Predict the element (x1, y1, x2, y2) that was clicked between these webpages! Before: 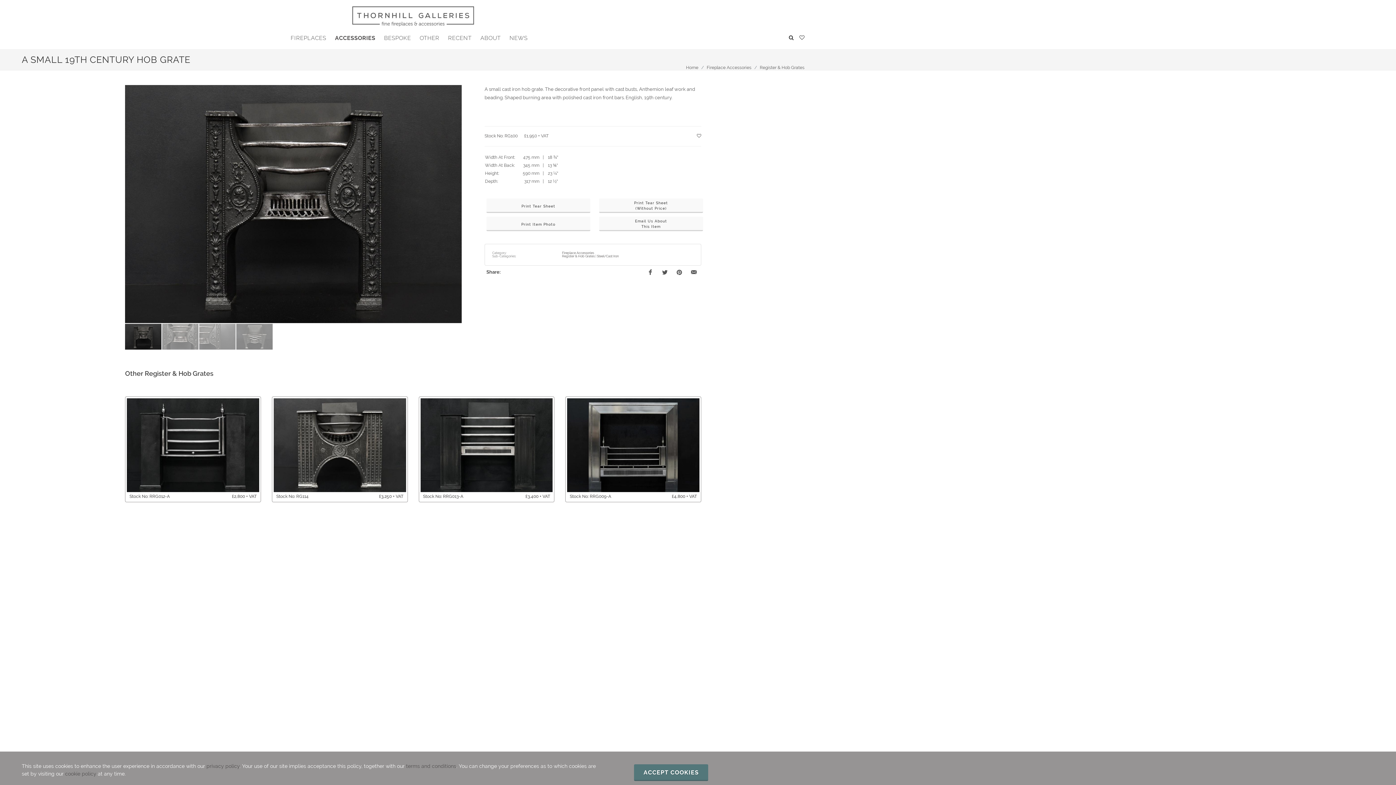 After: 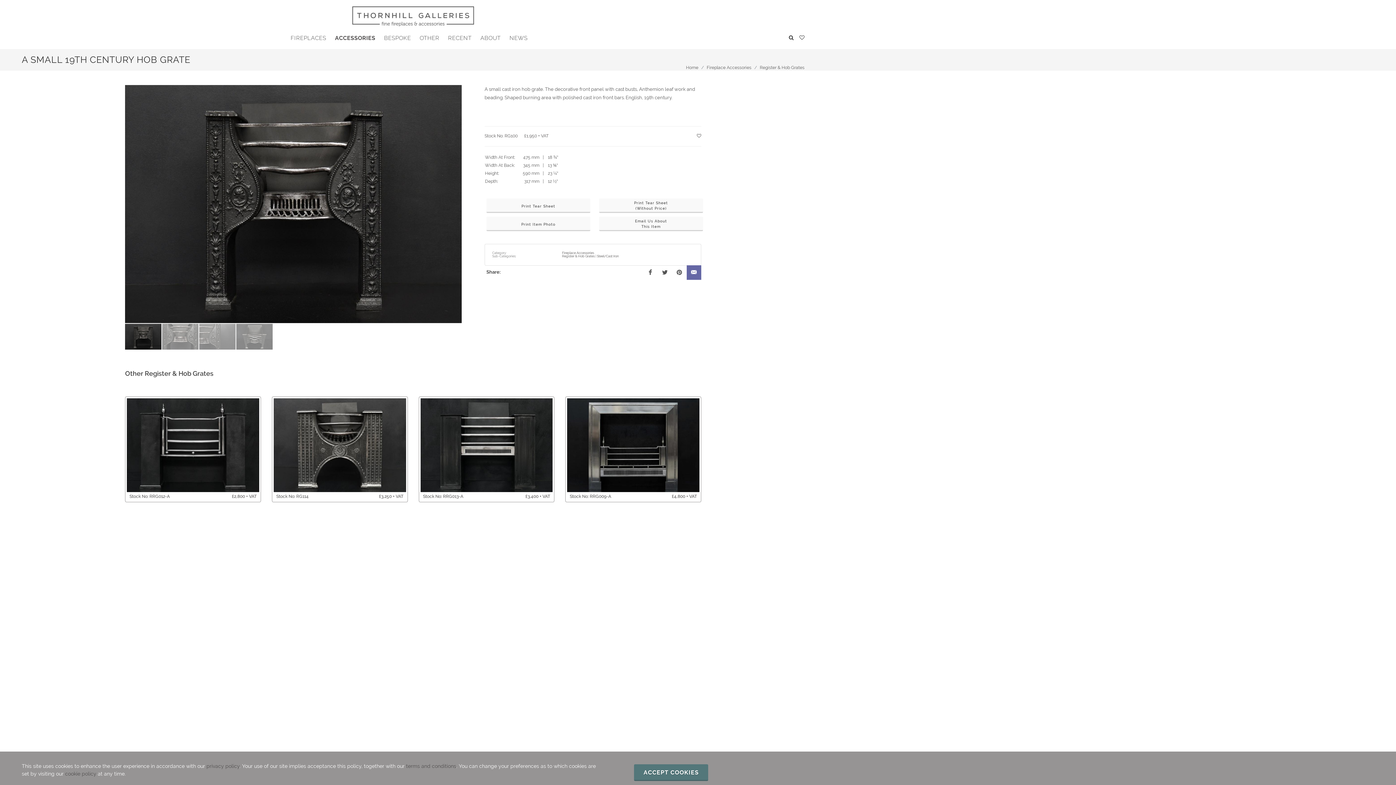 Action: bbox: (686, 265, 701, 280)